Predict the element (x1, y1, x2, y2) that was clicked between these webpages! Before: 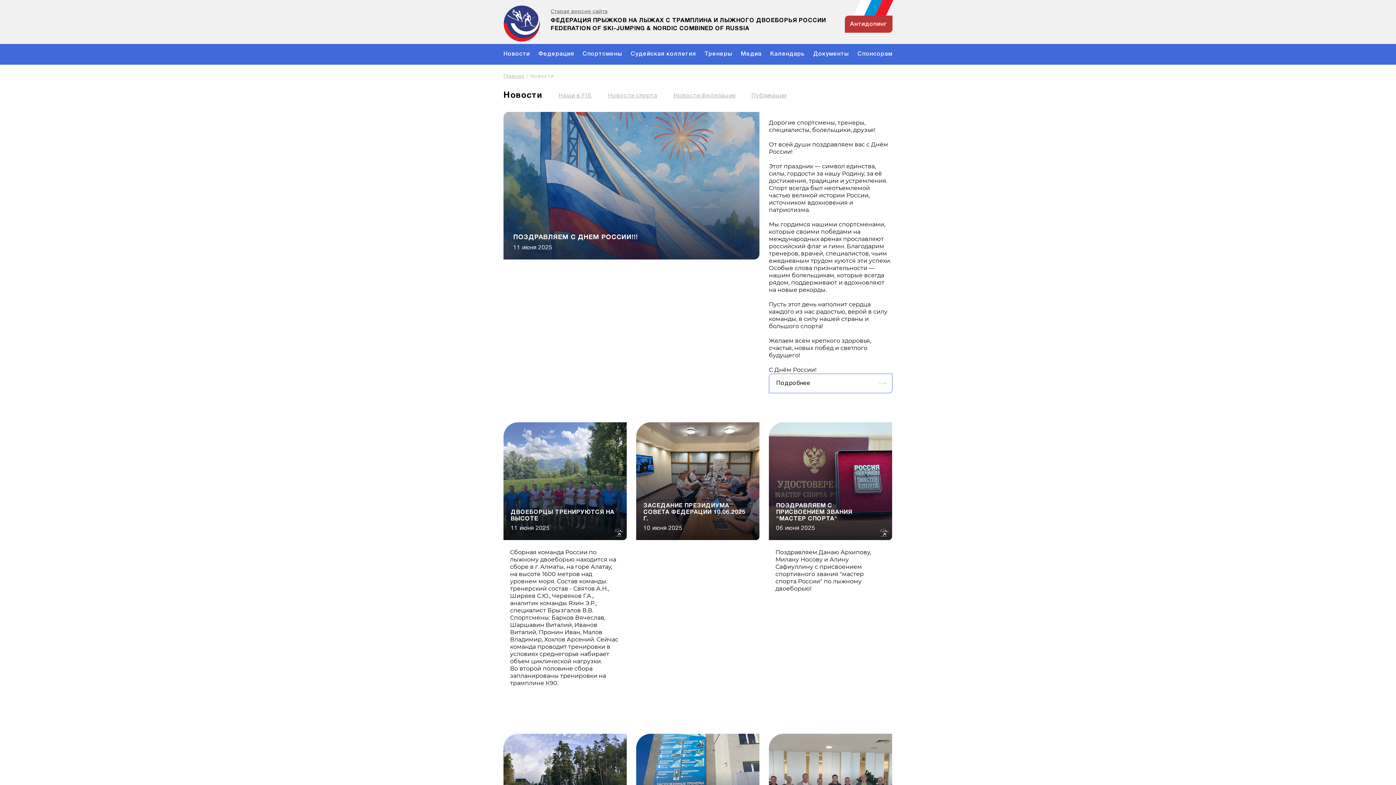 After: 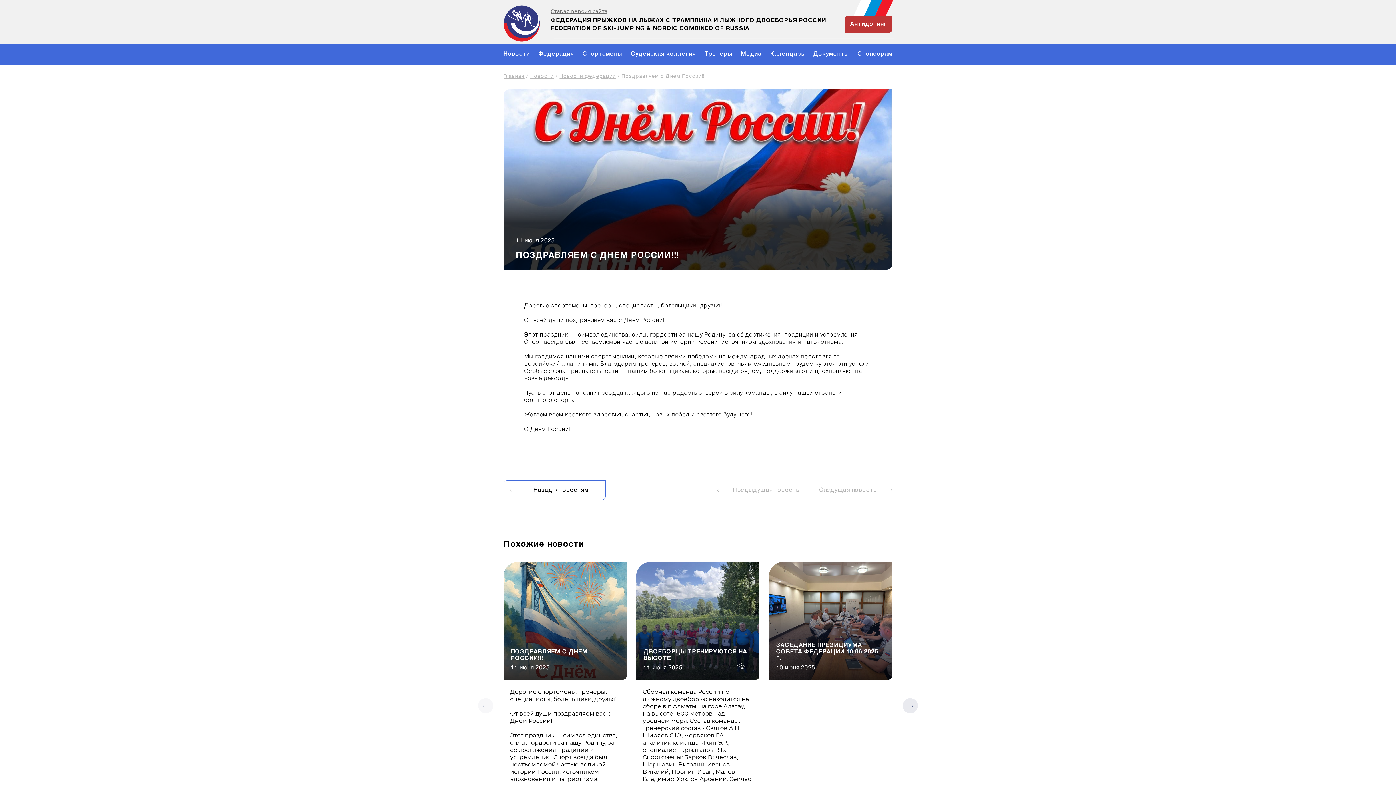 Action: label: ПОЗДРАВЛЯЕМ С ДНЕМ РОССИИ!!! bbox: (513, 234, 638, 240)